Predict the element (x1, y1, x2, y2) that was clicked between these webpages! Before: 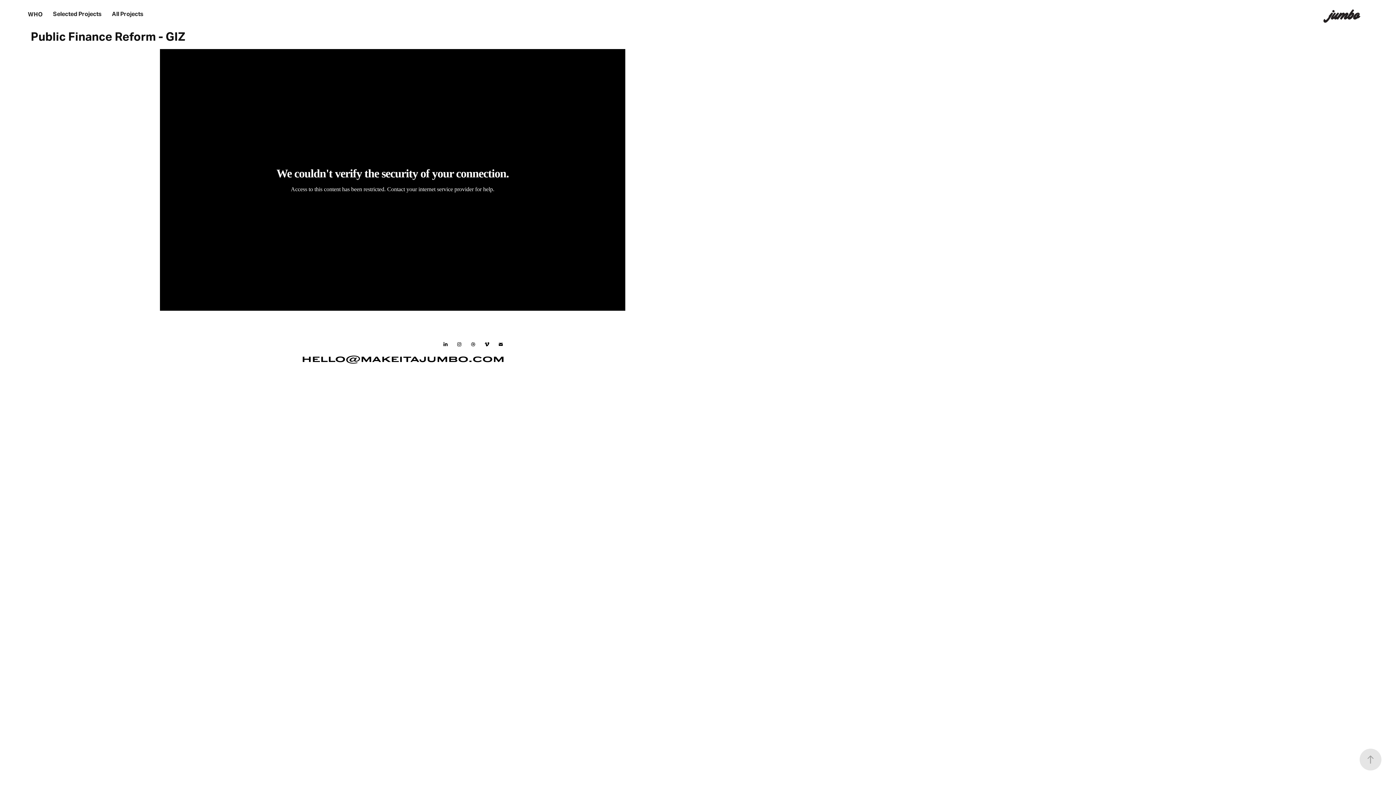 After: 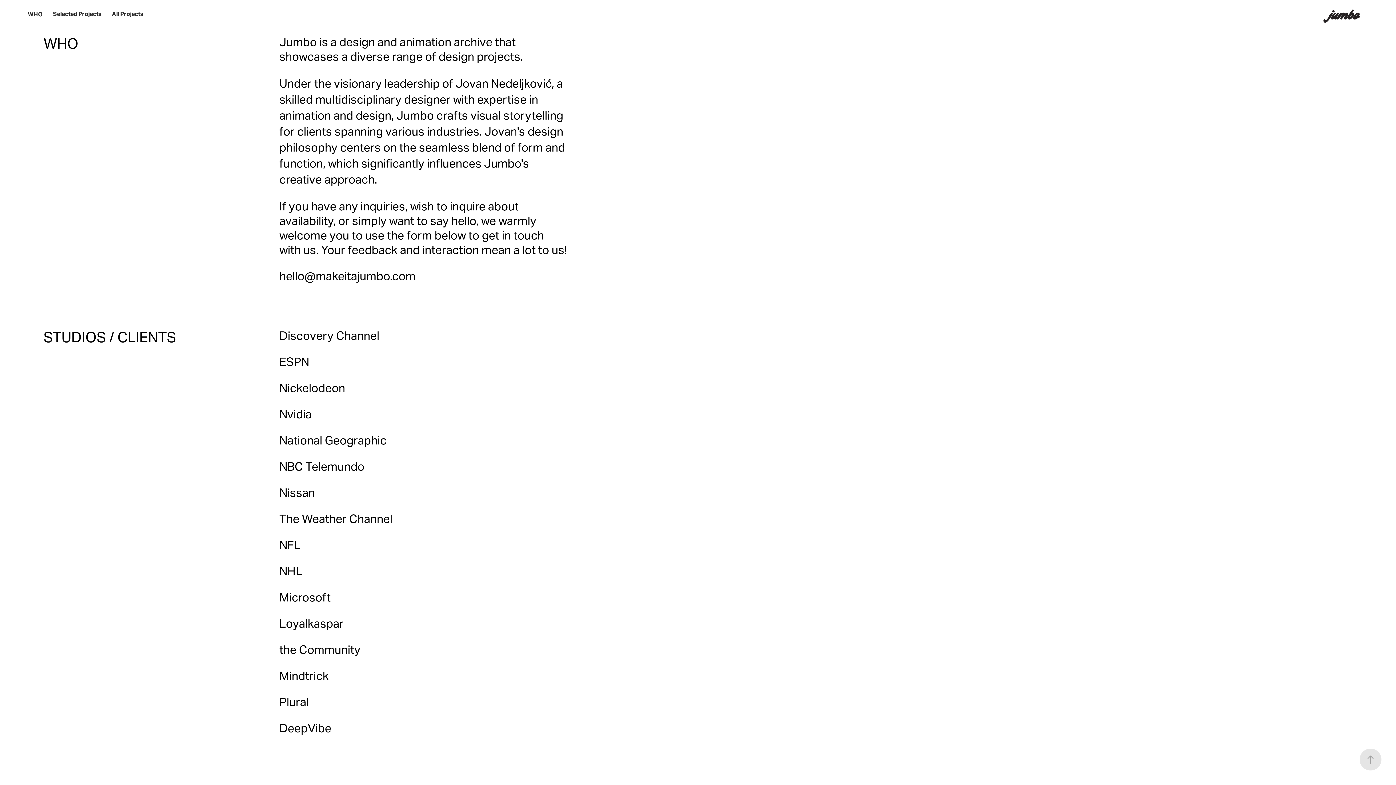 Action: bbox: (27, 8, 42, 20) label: WHO